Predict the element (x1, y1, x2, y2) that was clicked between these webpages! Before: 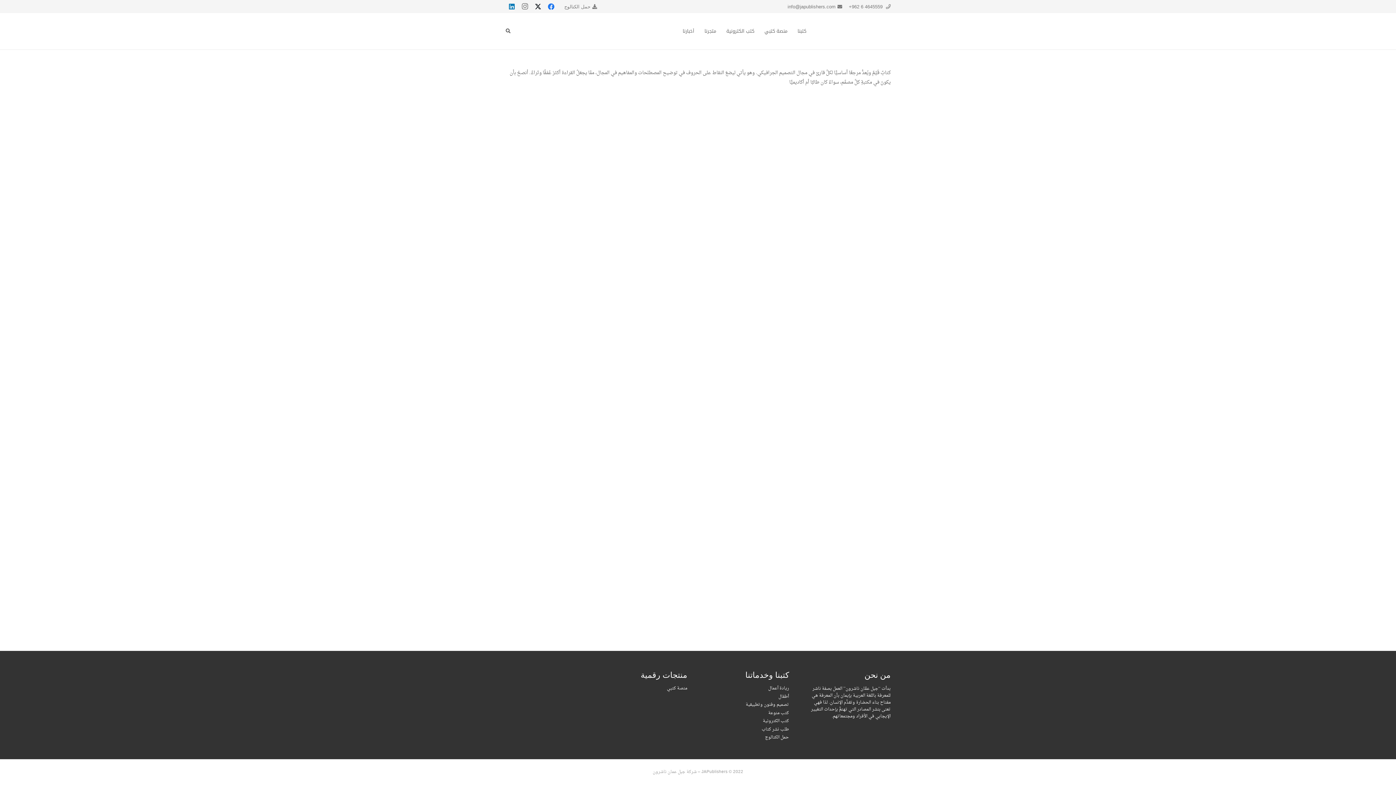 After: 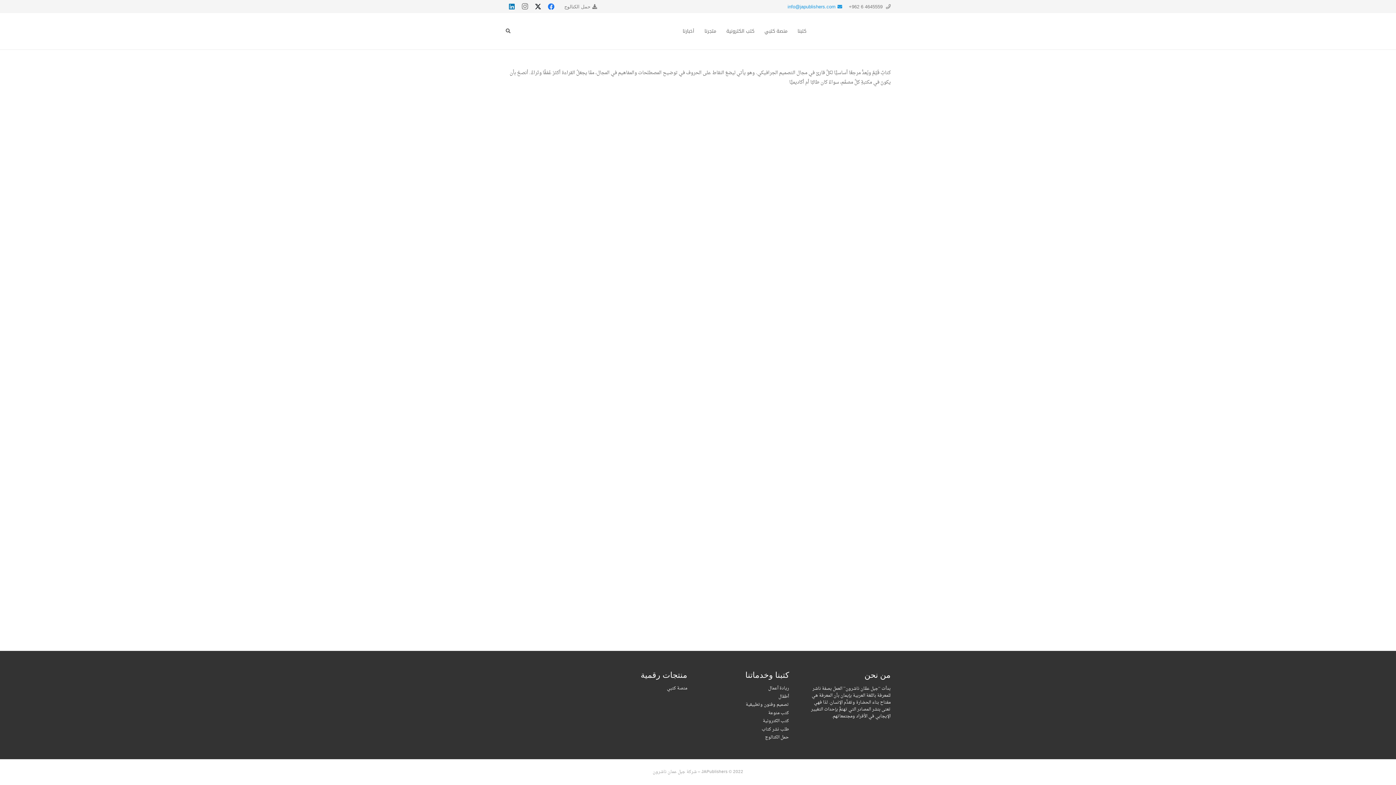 Action: label: info@japublishers.com bbox: (787, 3, 842, 9)